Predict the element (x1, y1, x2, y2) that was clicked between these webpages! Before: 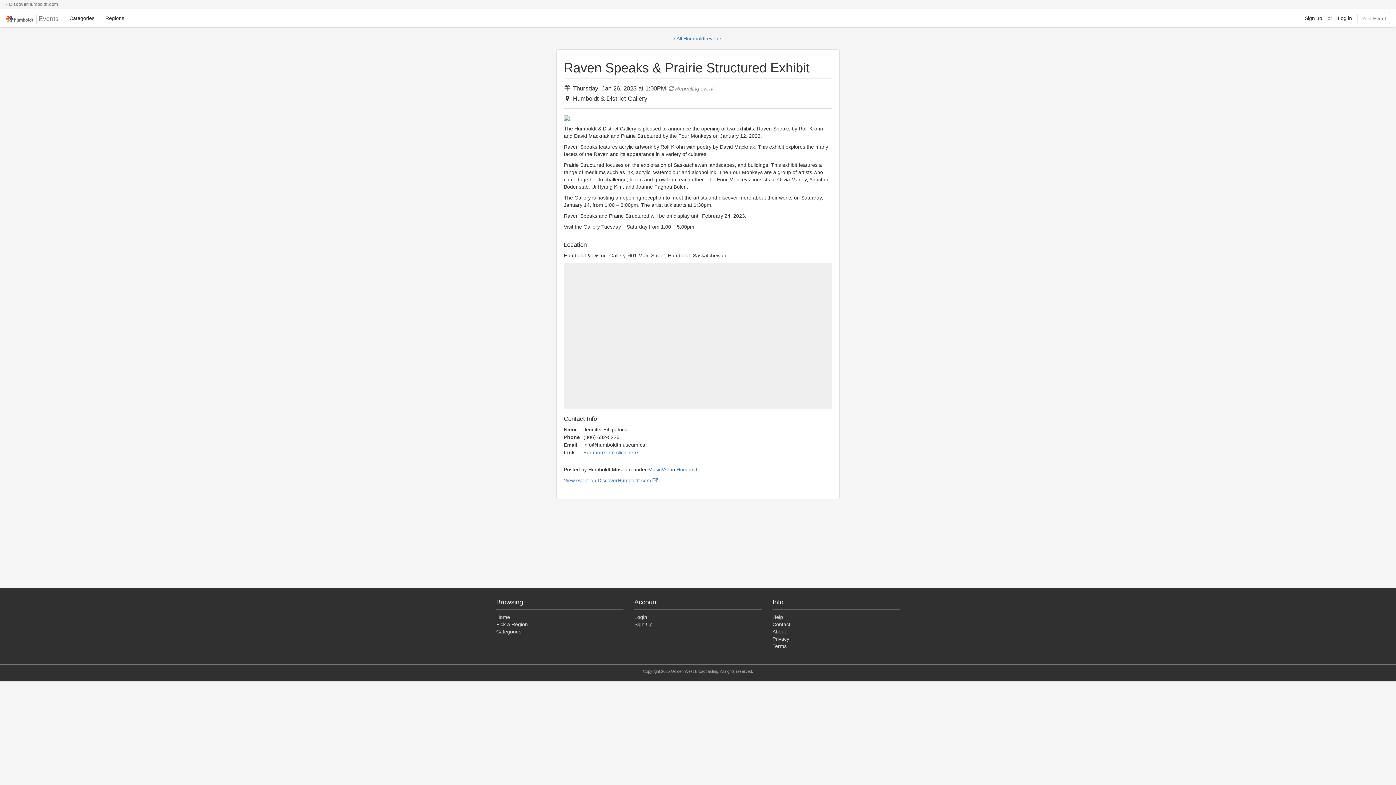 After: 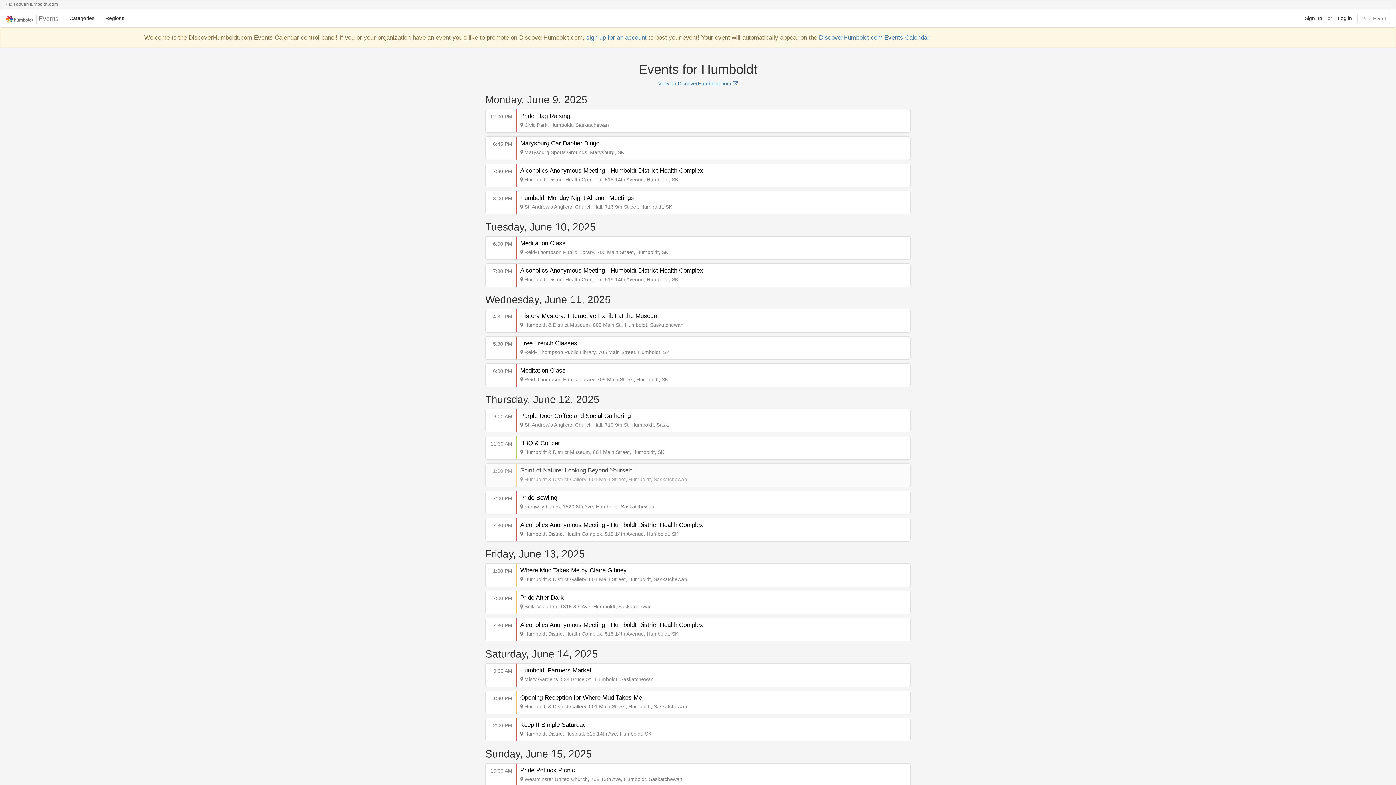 Action: bbox: (676, 466, 698, 472) label: Humboldt